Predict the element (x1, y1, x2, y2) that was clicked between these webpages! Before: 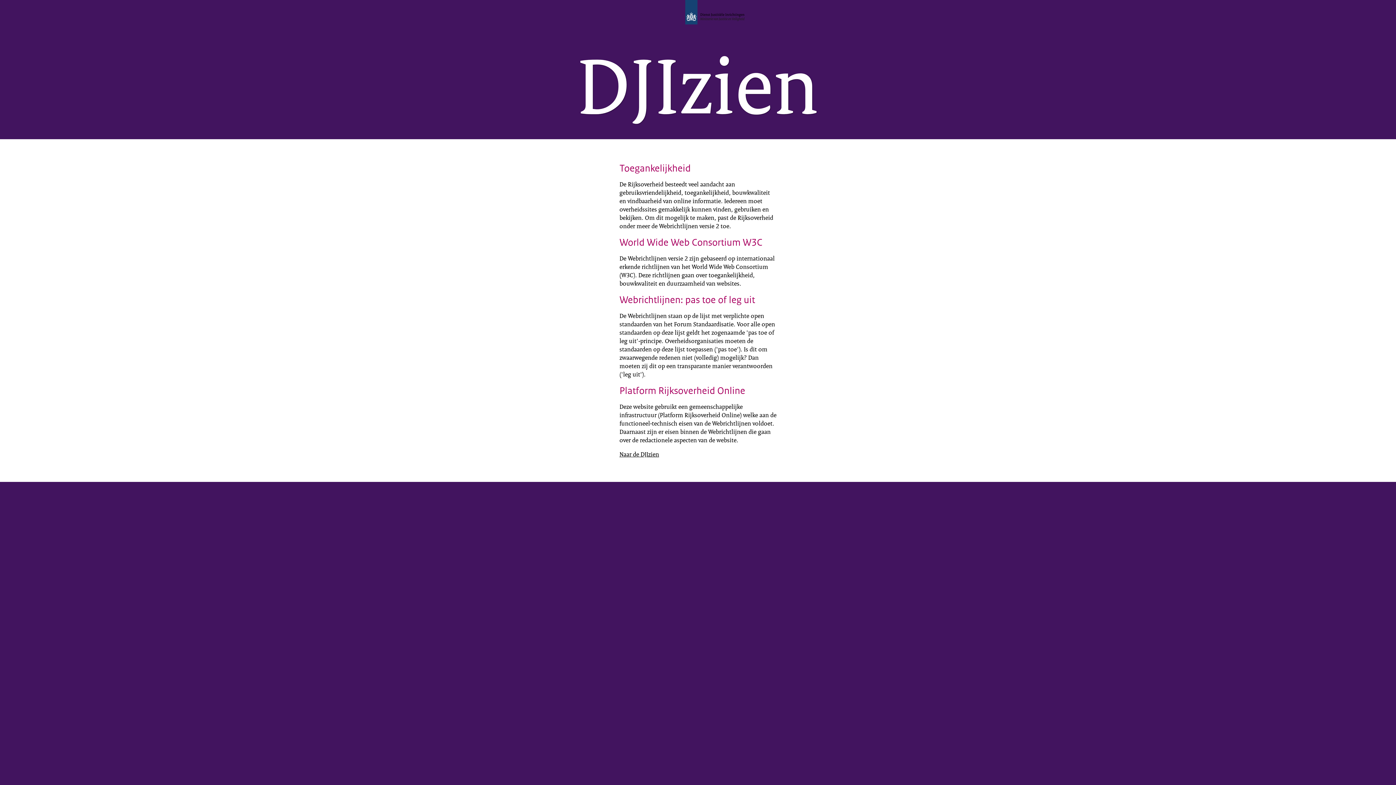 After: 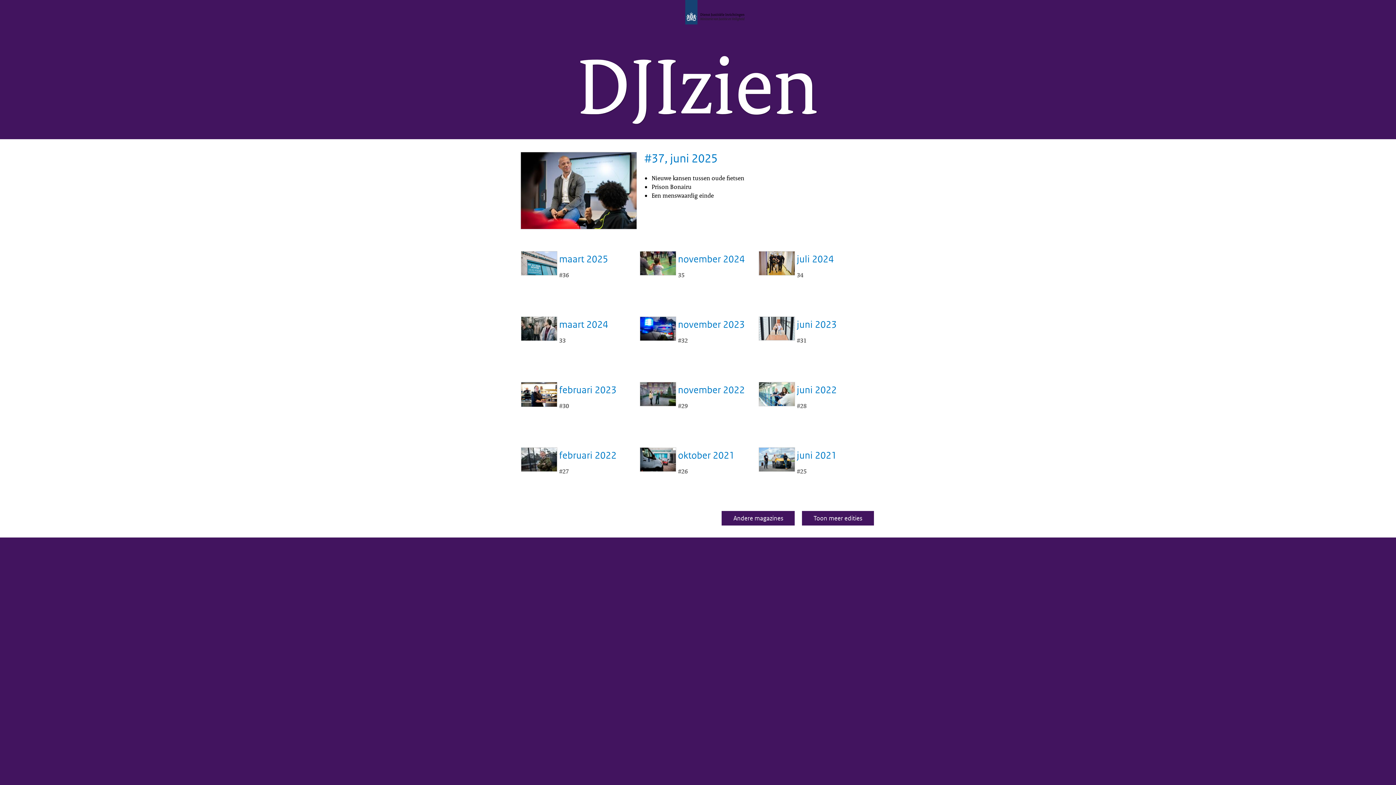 Action: bbox: (685, 10, 762, 18)